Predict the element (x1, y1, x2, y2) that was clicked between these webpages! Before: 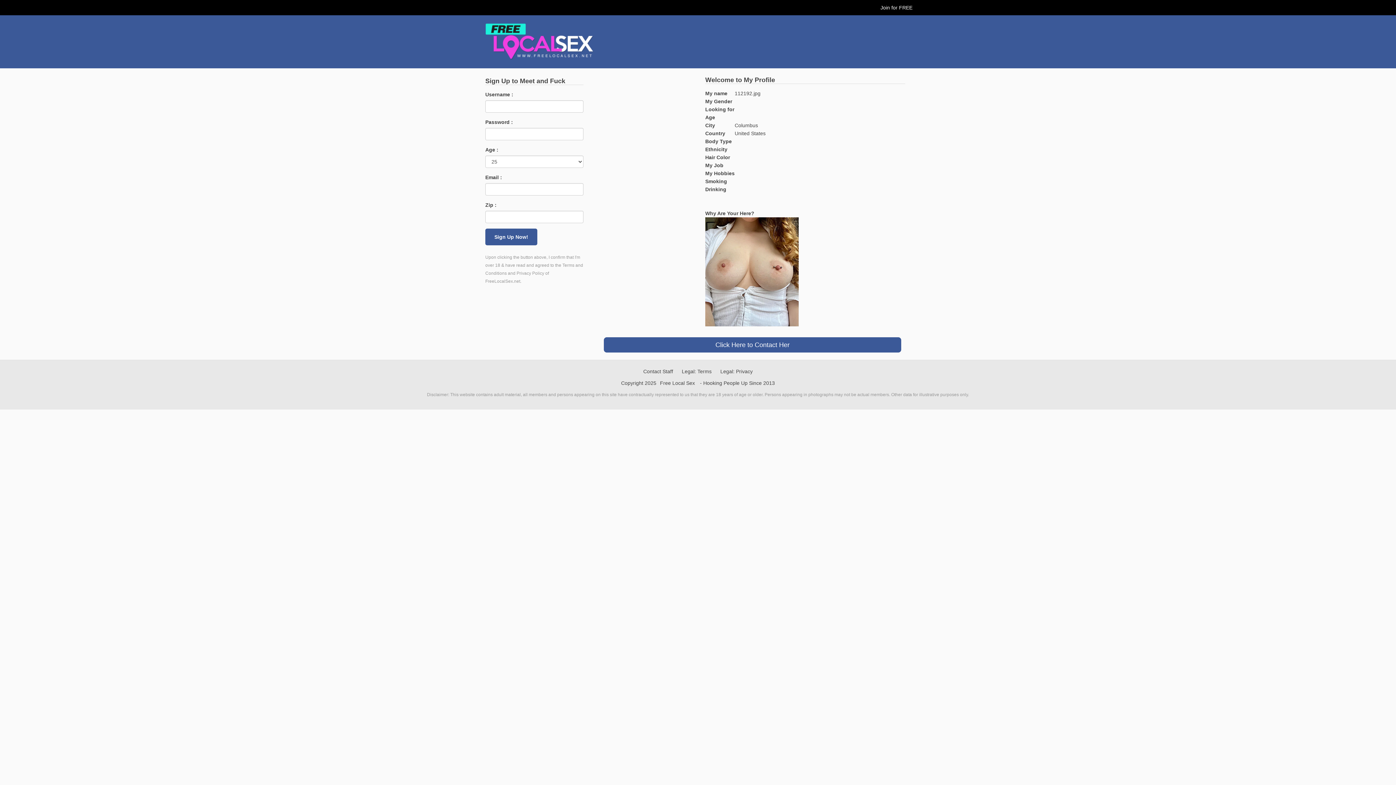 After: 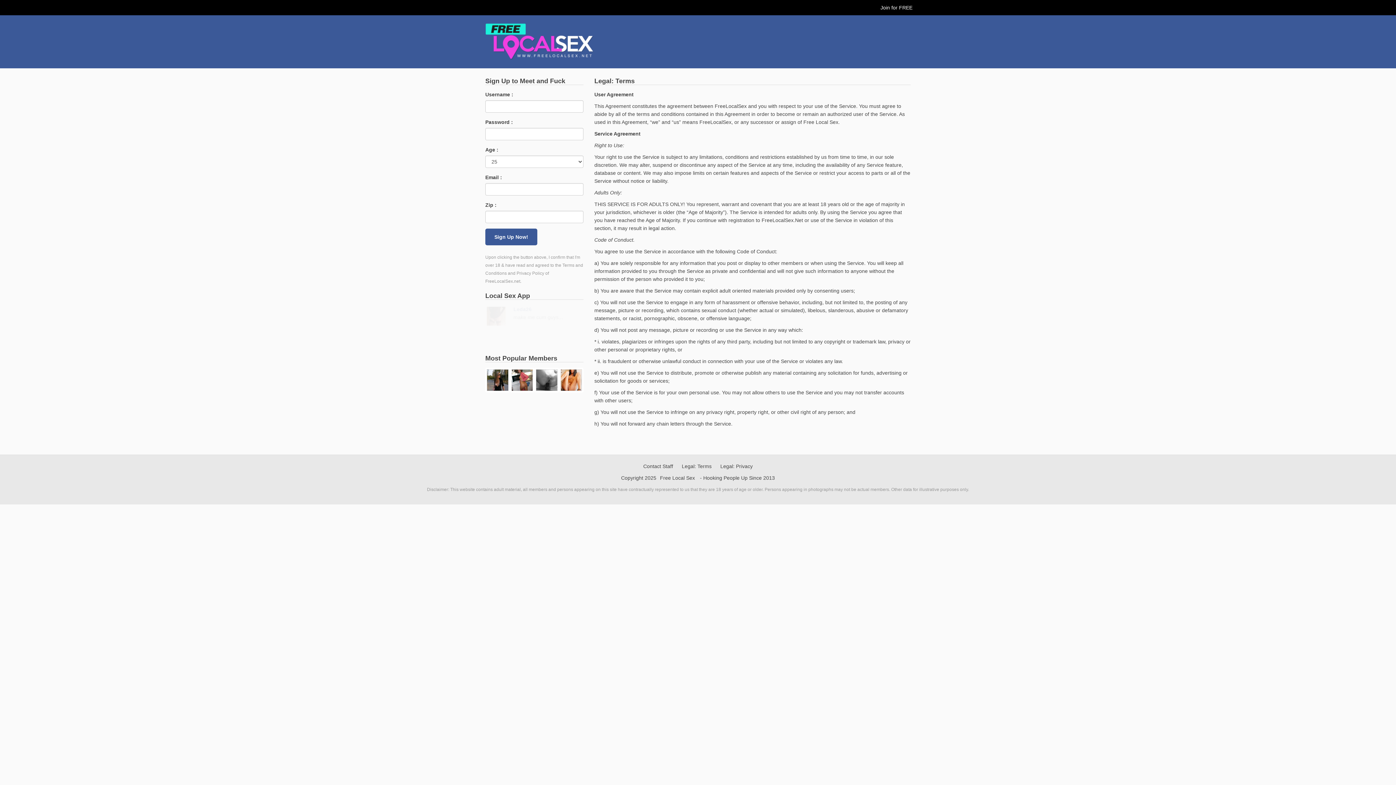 Action: label: Legal: Terms bbox: (678, 368, 715, 374)